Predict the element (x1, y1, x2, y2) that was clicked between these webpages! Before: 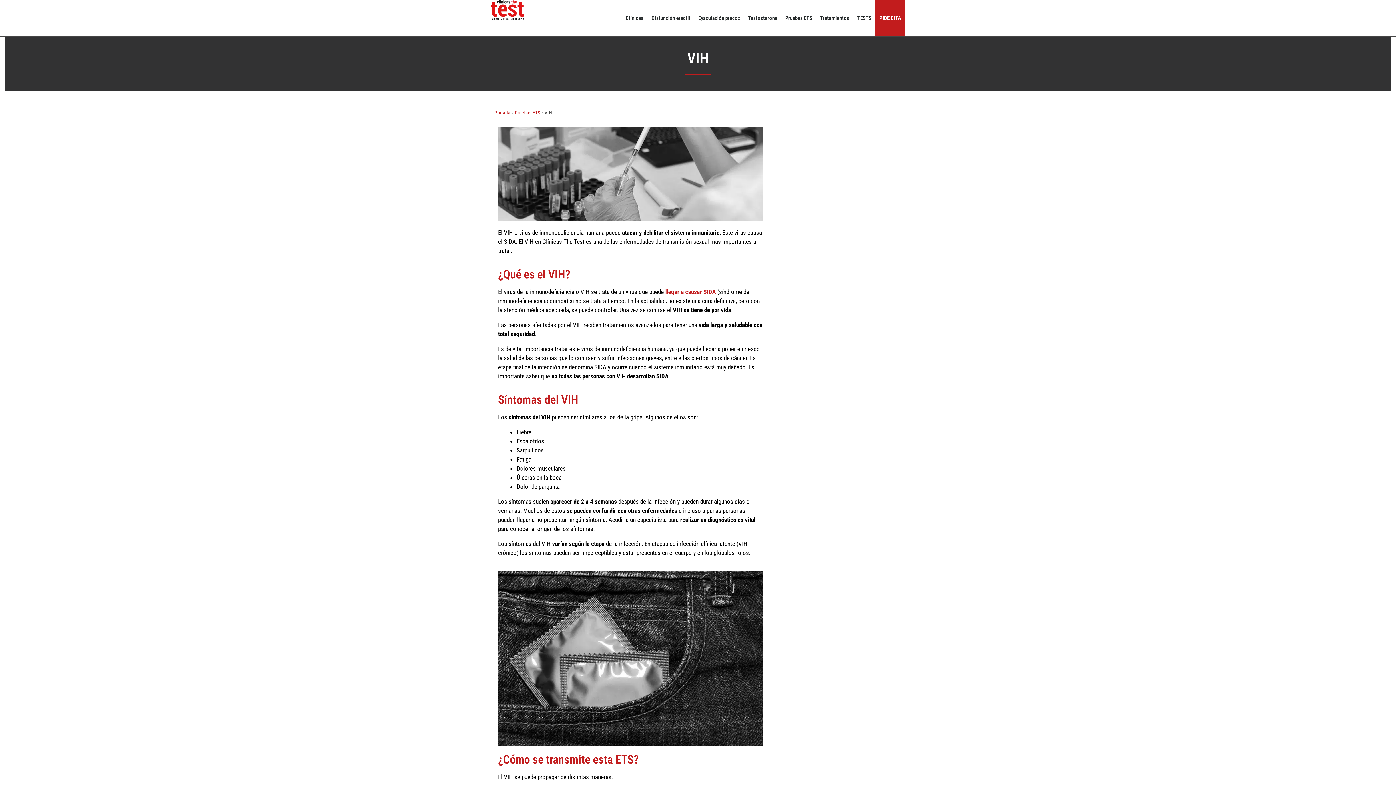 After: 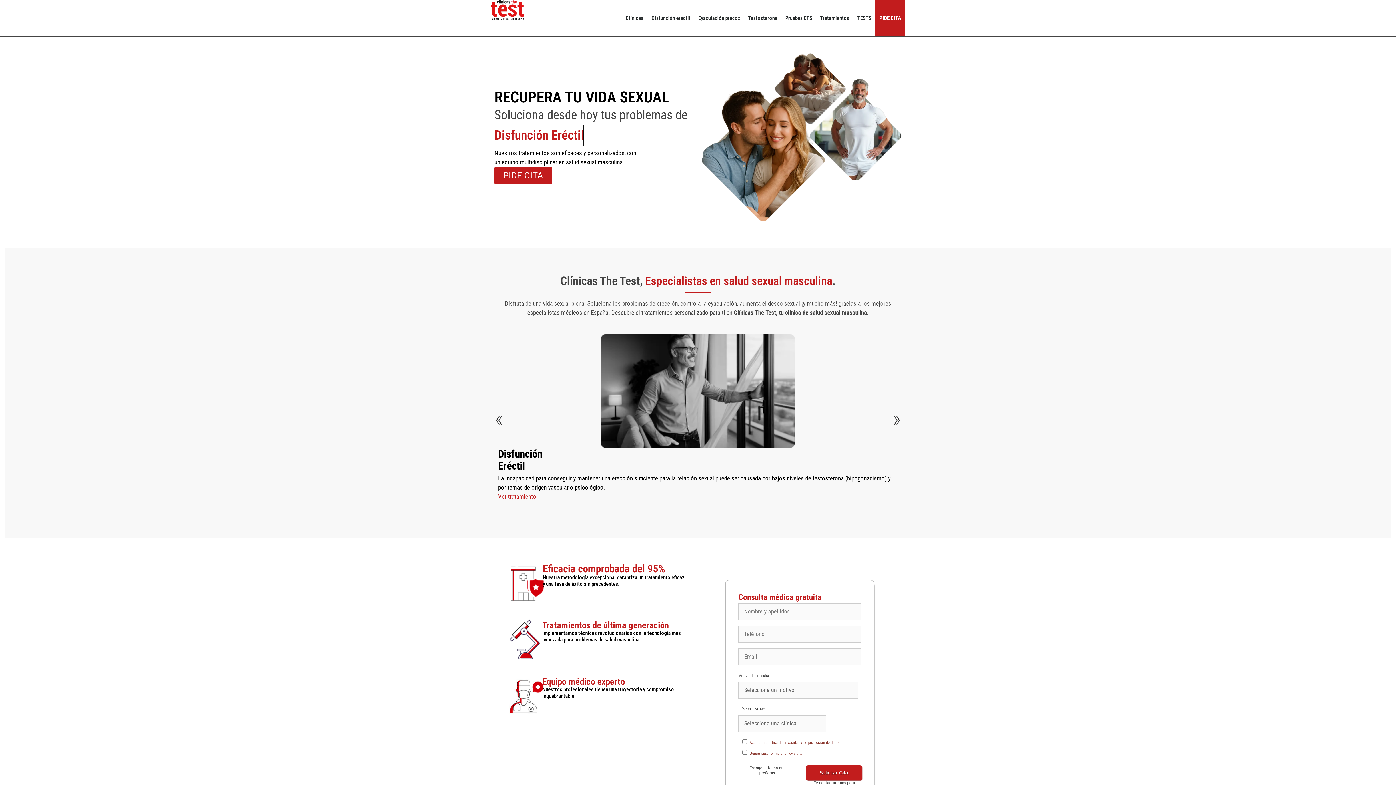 Action: bbox: (490, 0, 524, 19)